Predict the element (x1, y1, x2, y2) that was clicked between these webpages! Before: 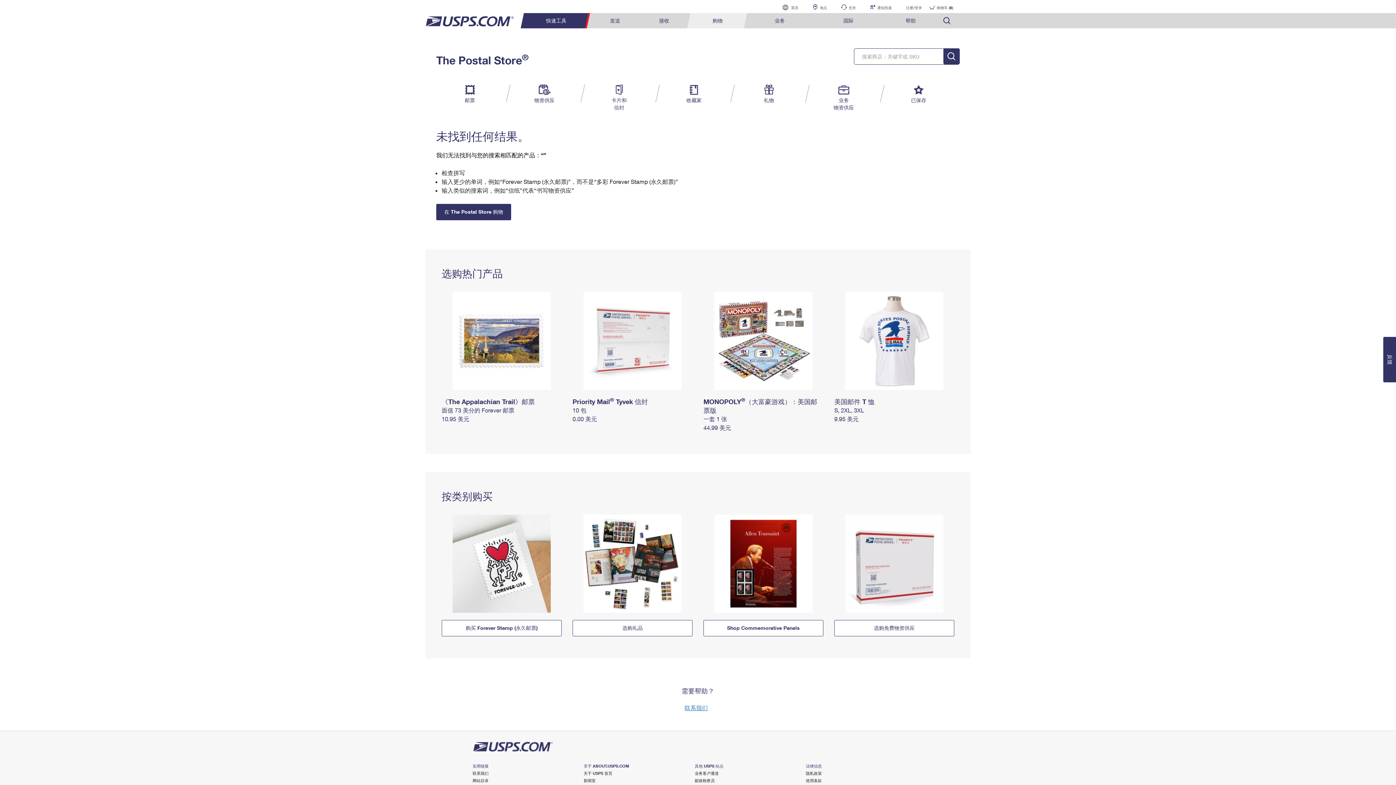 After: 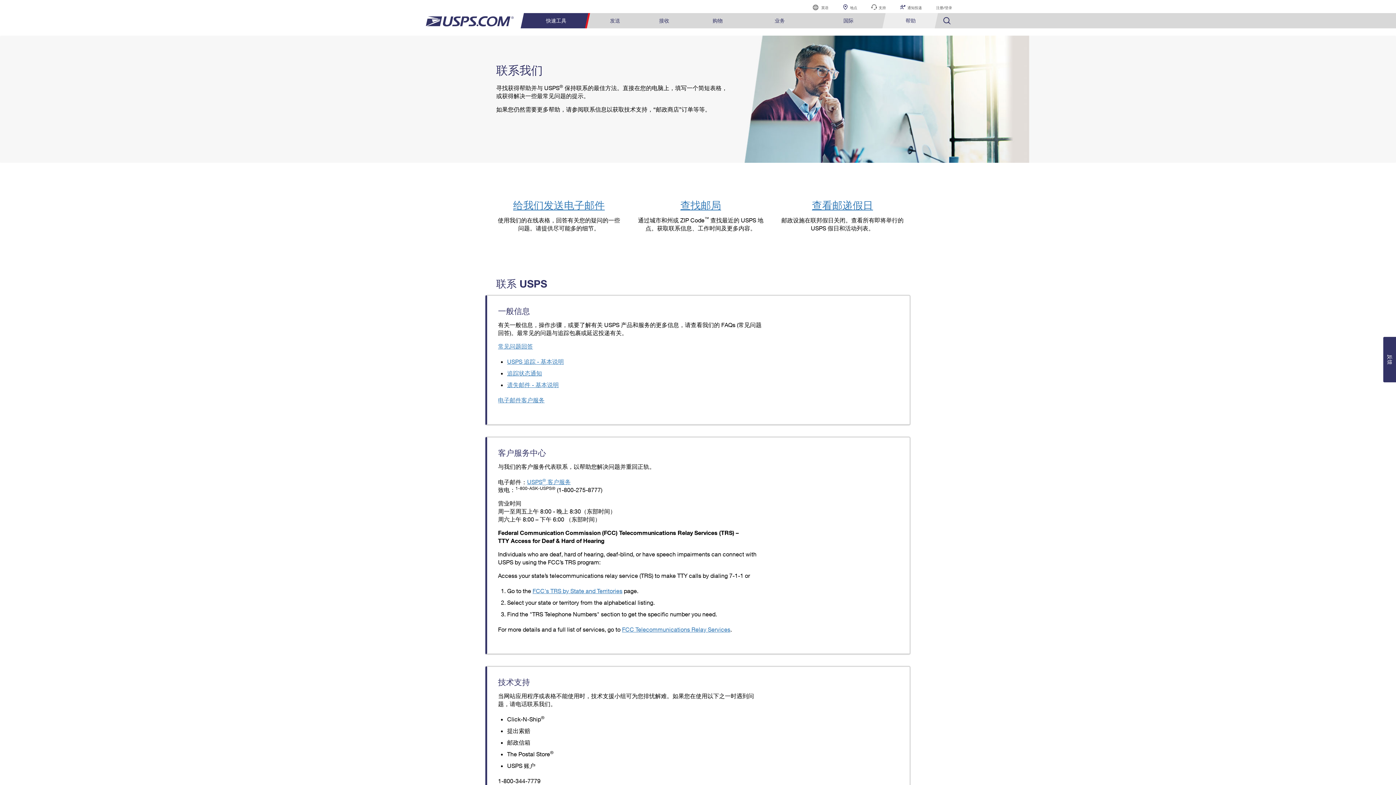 Action: label: 联系我们 bbox: (441, 704, 954, 712)